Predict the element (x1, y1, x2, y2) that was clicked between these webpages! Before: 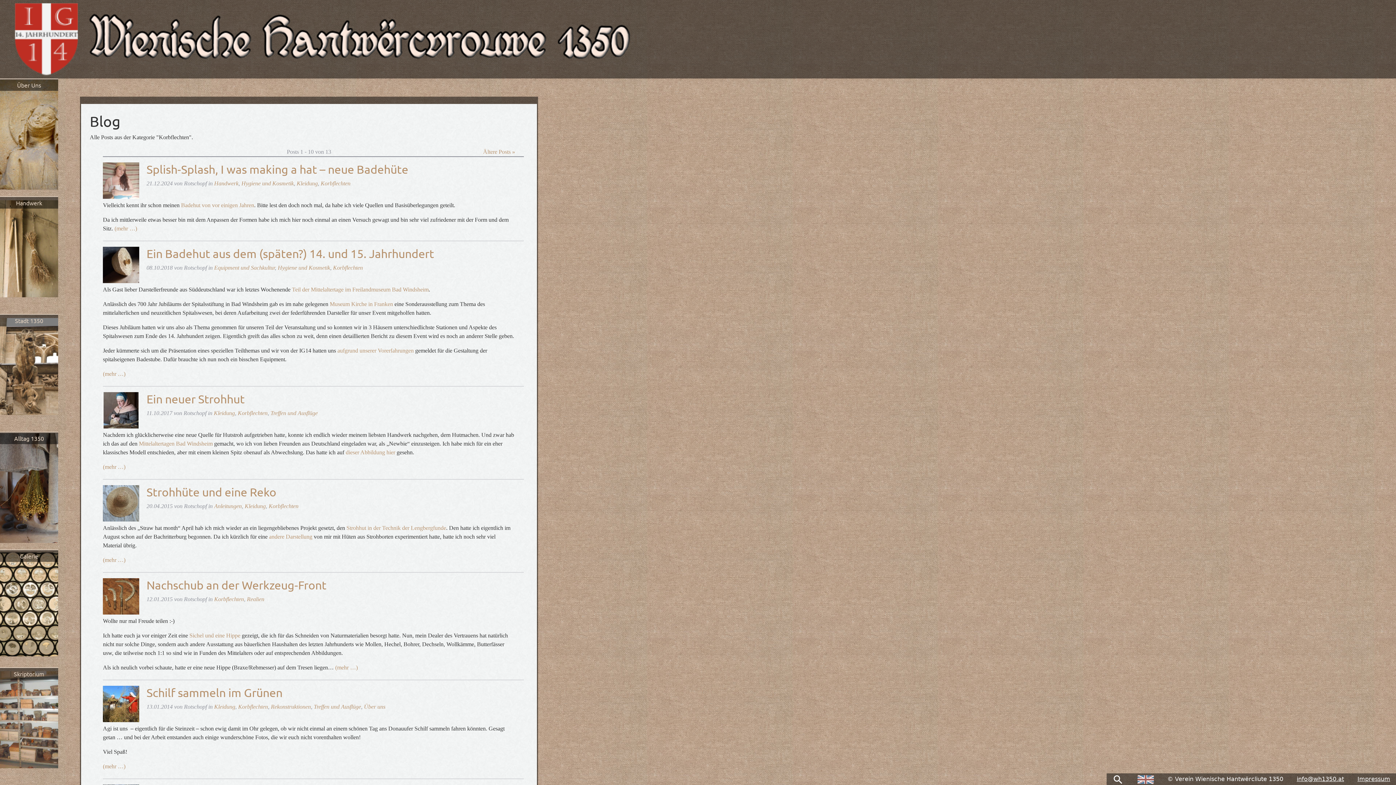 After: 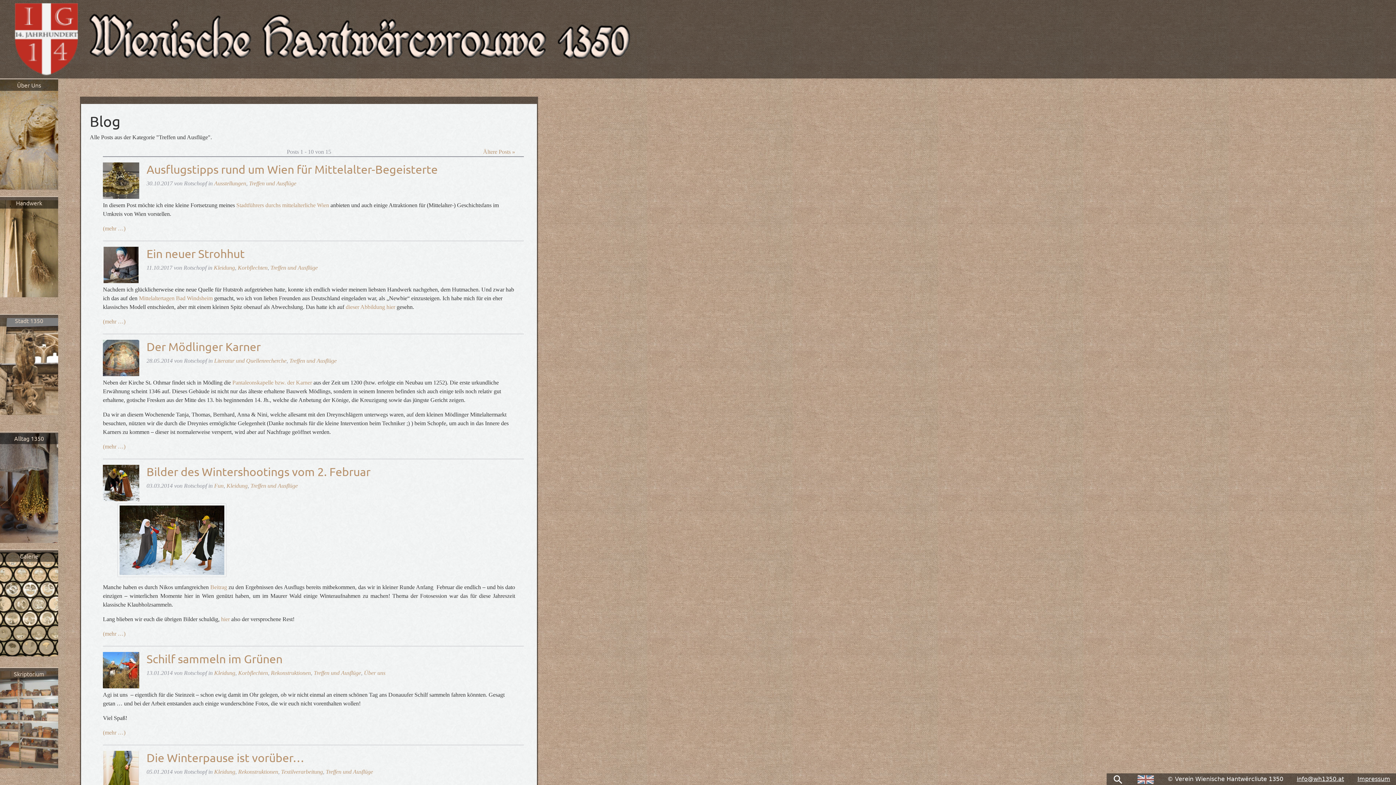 Action: label: Treffen und Ausflüge bbox: (270, 410, 317, 416)